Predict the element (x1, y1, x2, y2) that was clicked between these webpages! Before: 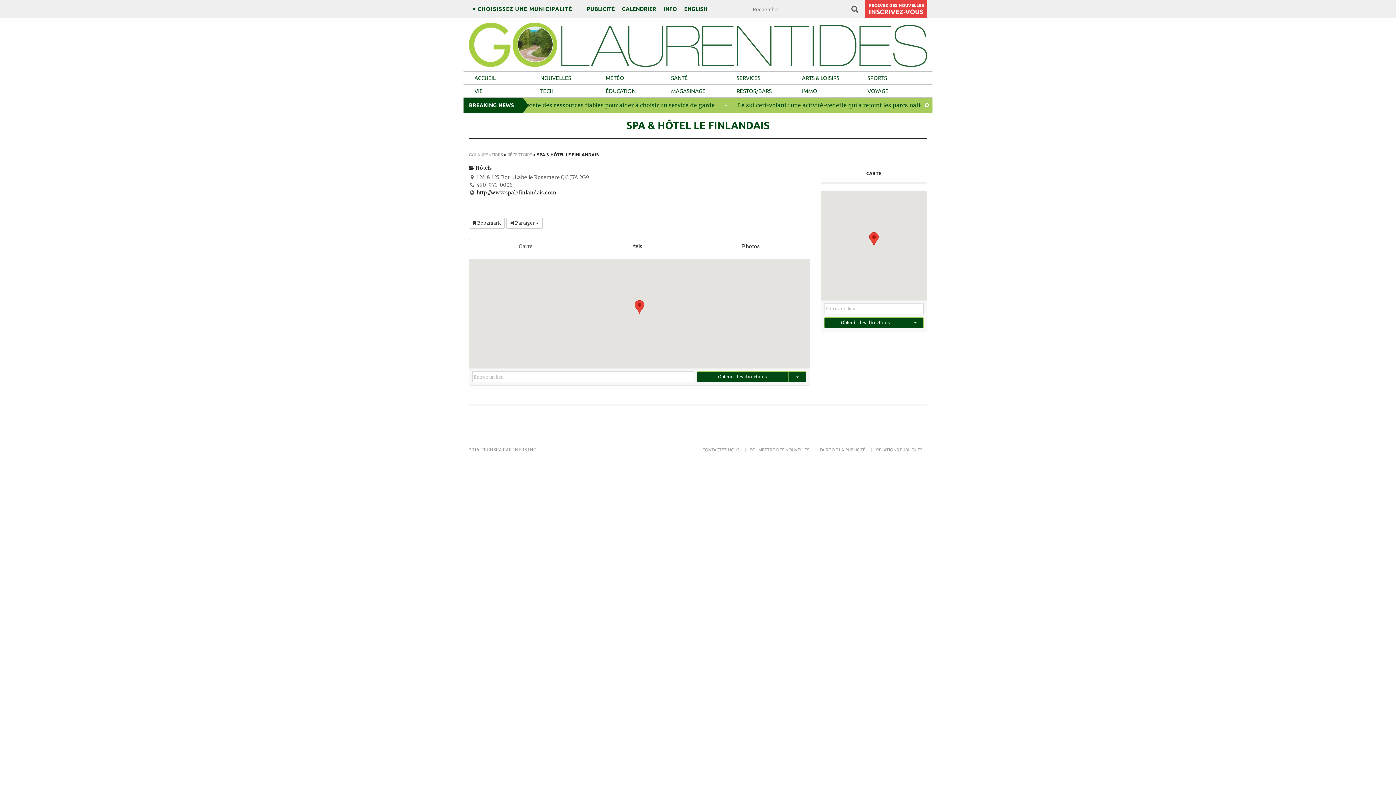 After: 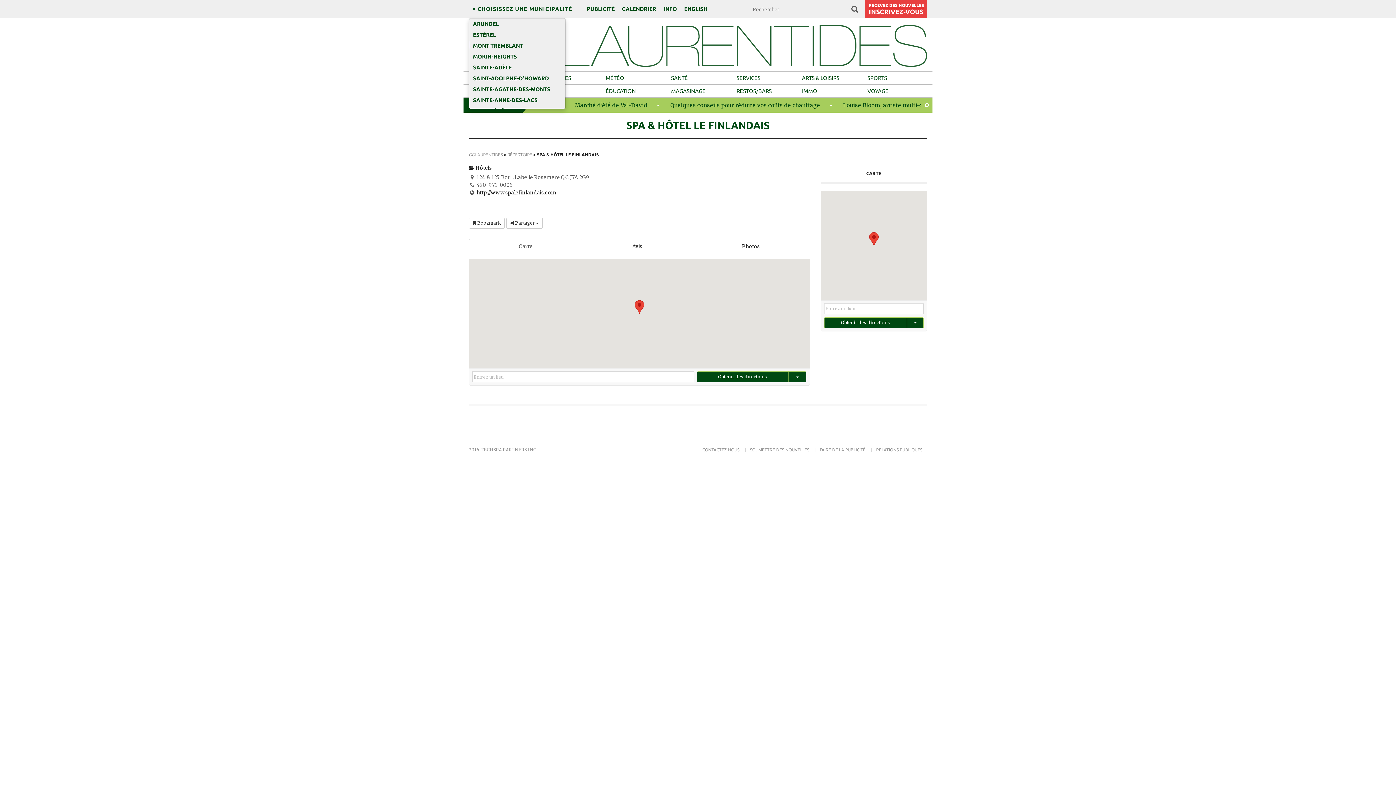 Action: bbox: (472, 0, 572, 18) label: ▾ CHOISISSEZ UNE MUNICIPALITÉ